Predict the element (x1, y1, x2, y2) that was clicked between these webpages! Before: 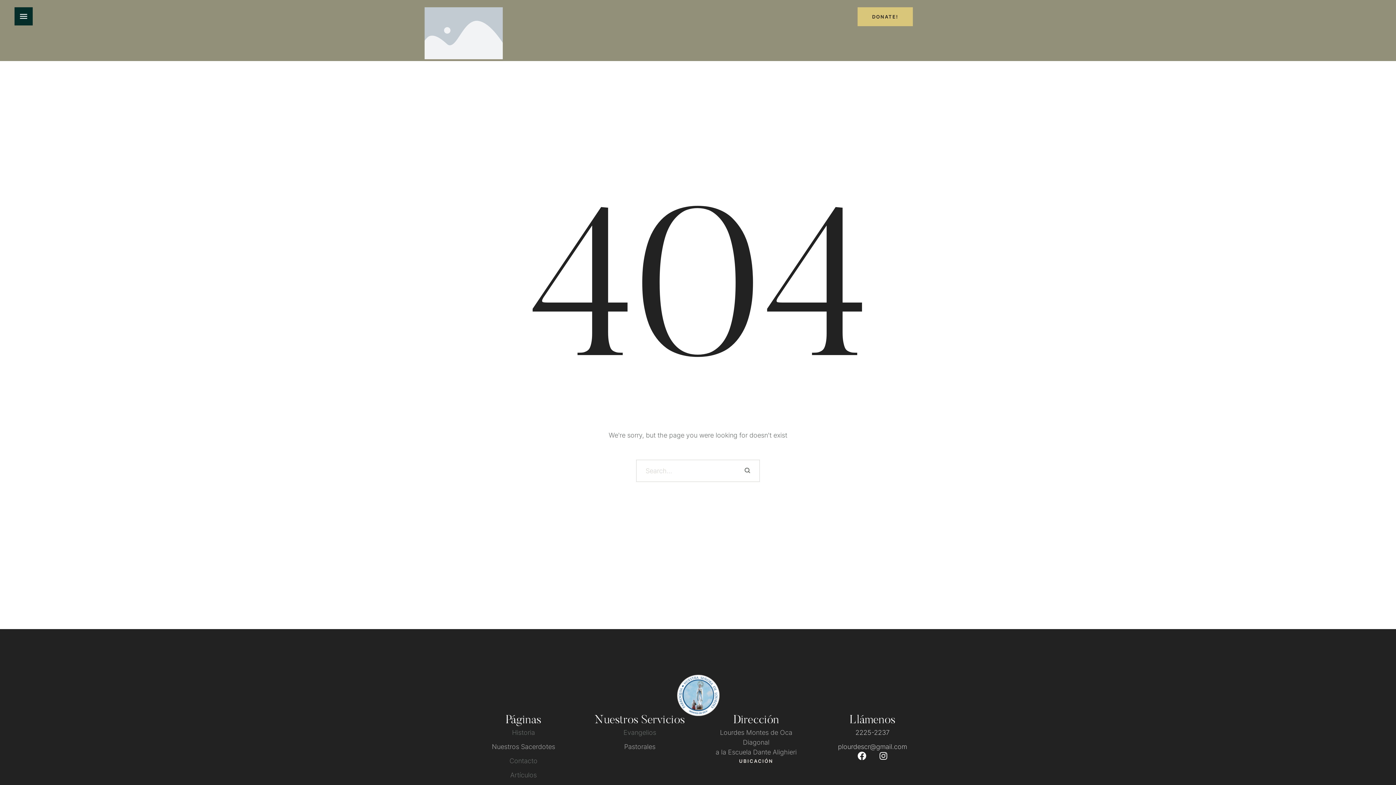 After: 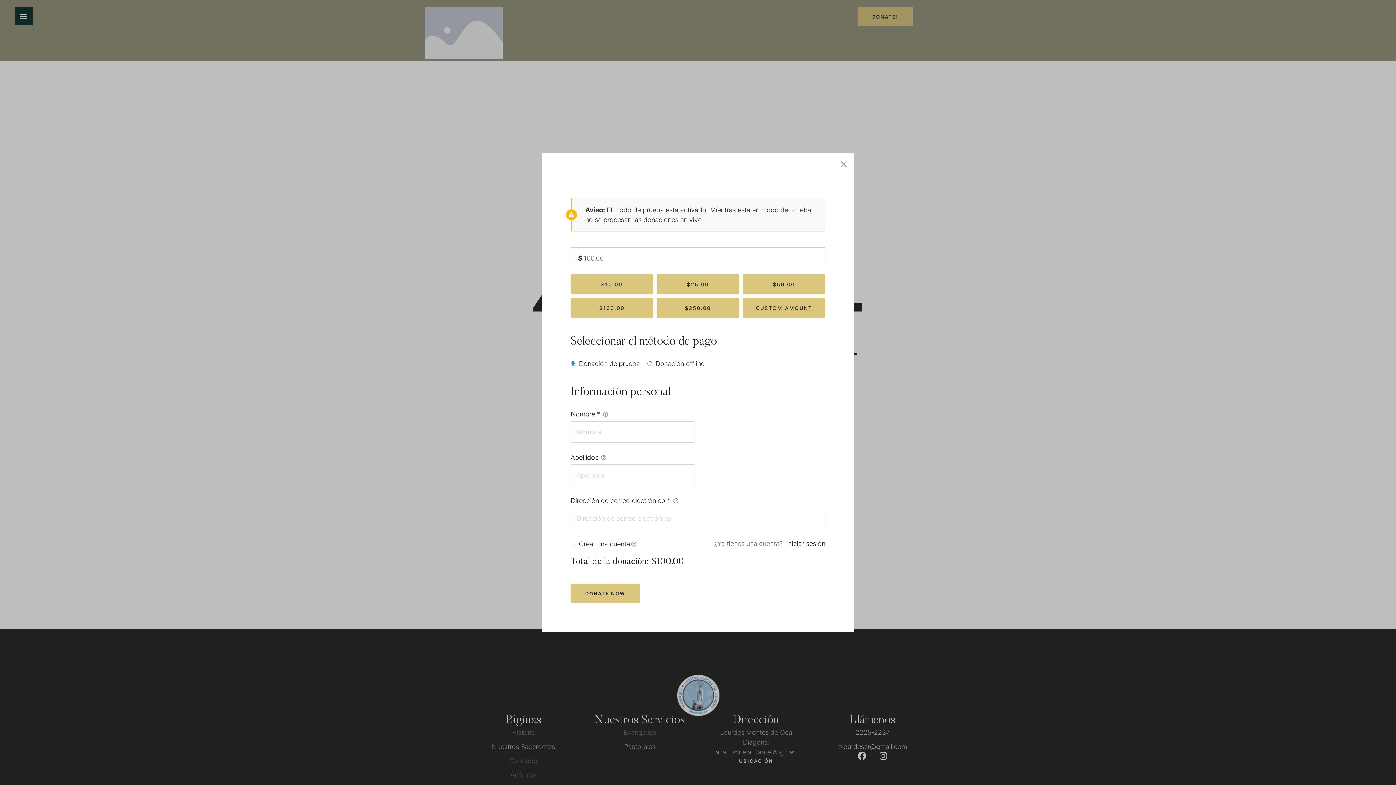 Action: label: DONATE! bbox: (857, 7, 913, 26)